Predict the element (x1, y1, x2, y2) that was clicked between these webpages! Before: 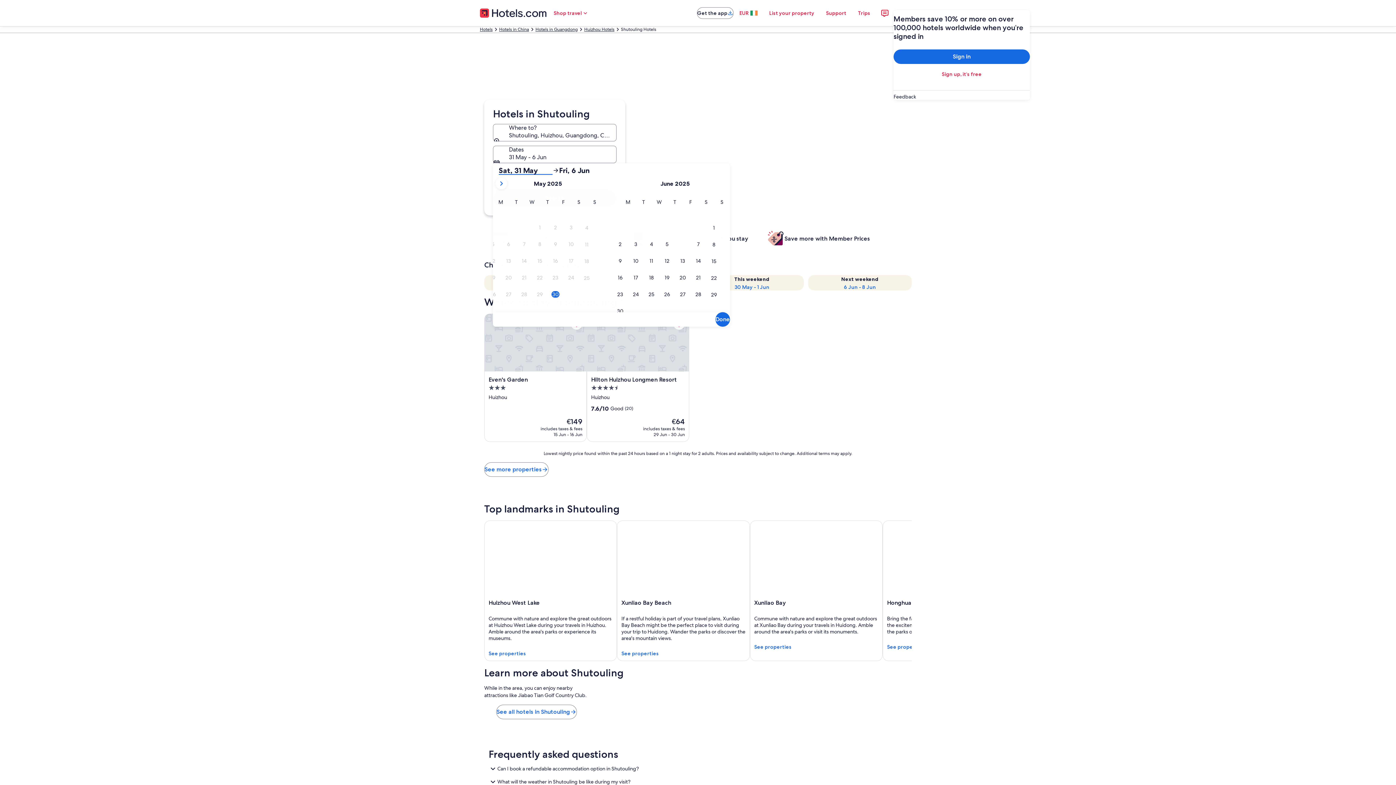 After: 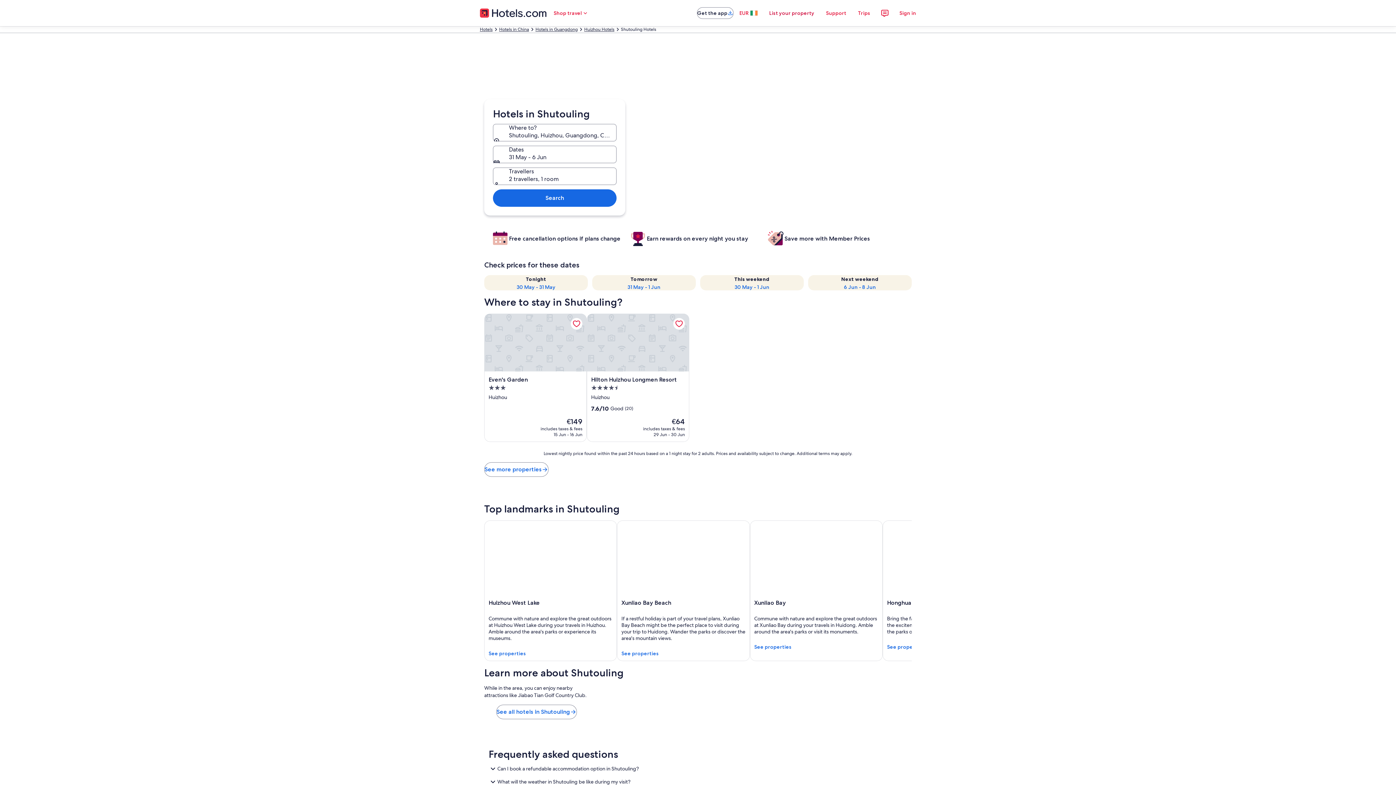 Action: bbox: (763, 5, 820, 20) label: List your property